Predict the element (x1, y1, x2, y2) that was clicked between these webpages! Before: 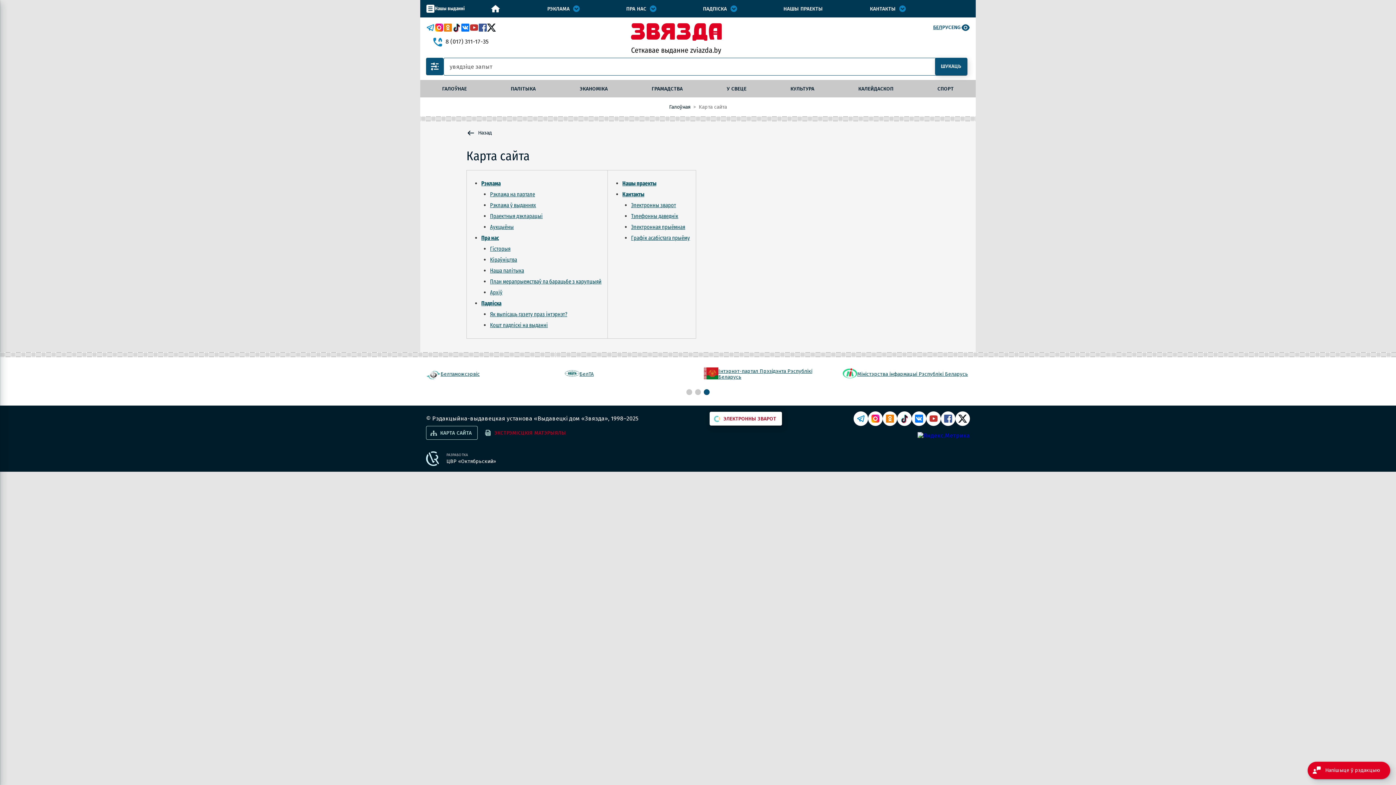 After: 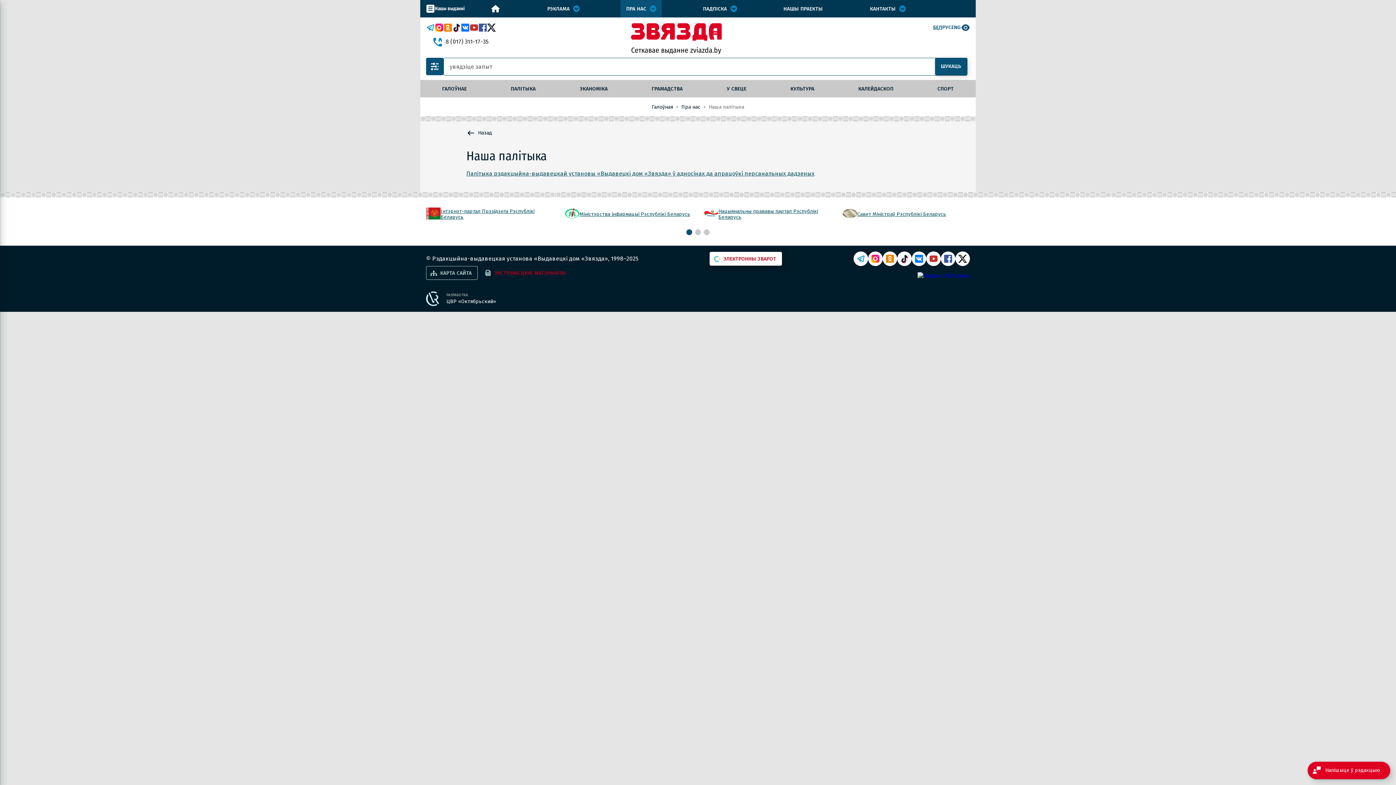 Action: label: Наша палітыка bbox: (490, 267, 524, 274)